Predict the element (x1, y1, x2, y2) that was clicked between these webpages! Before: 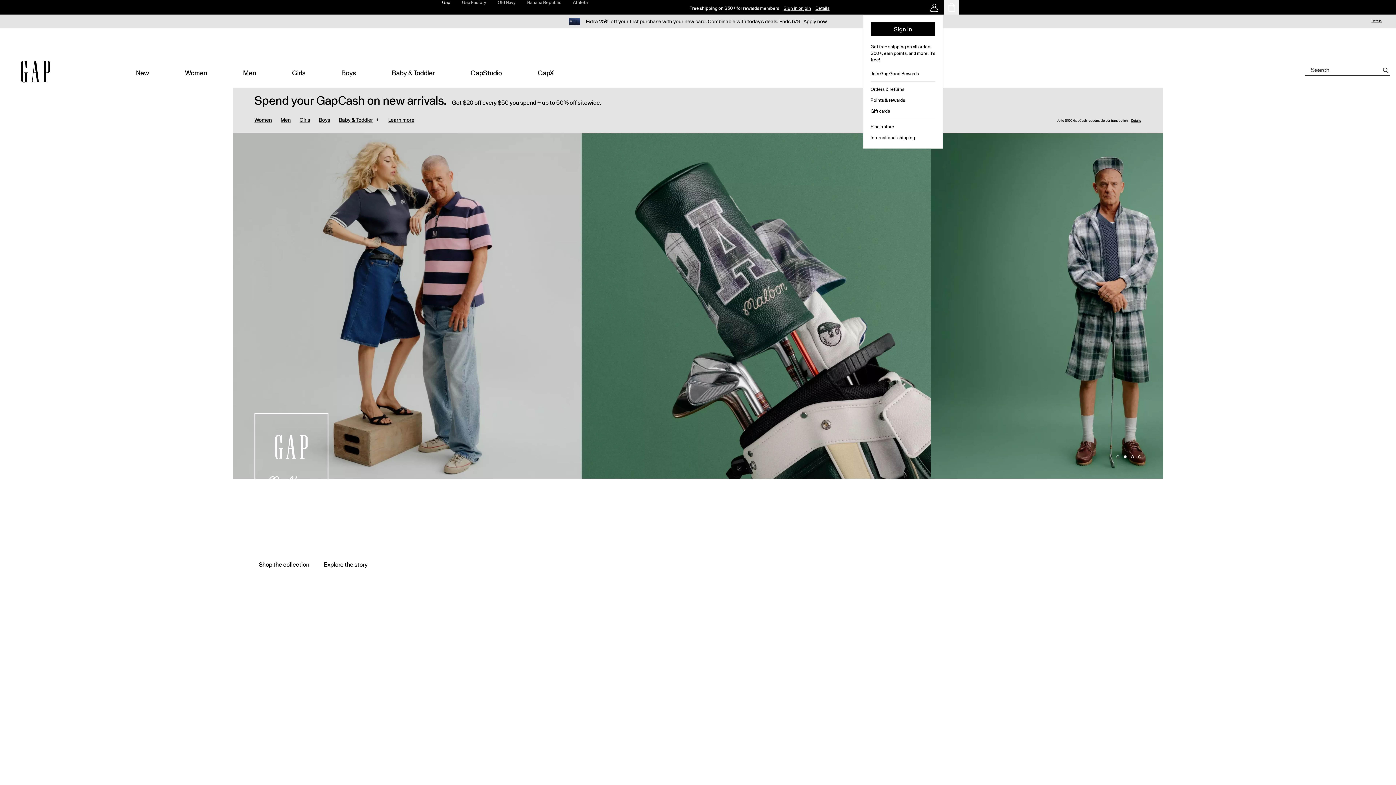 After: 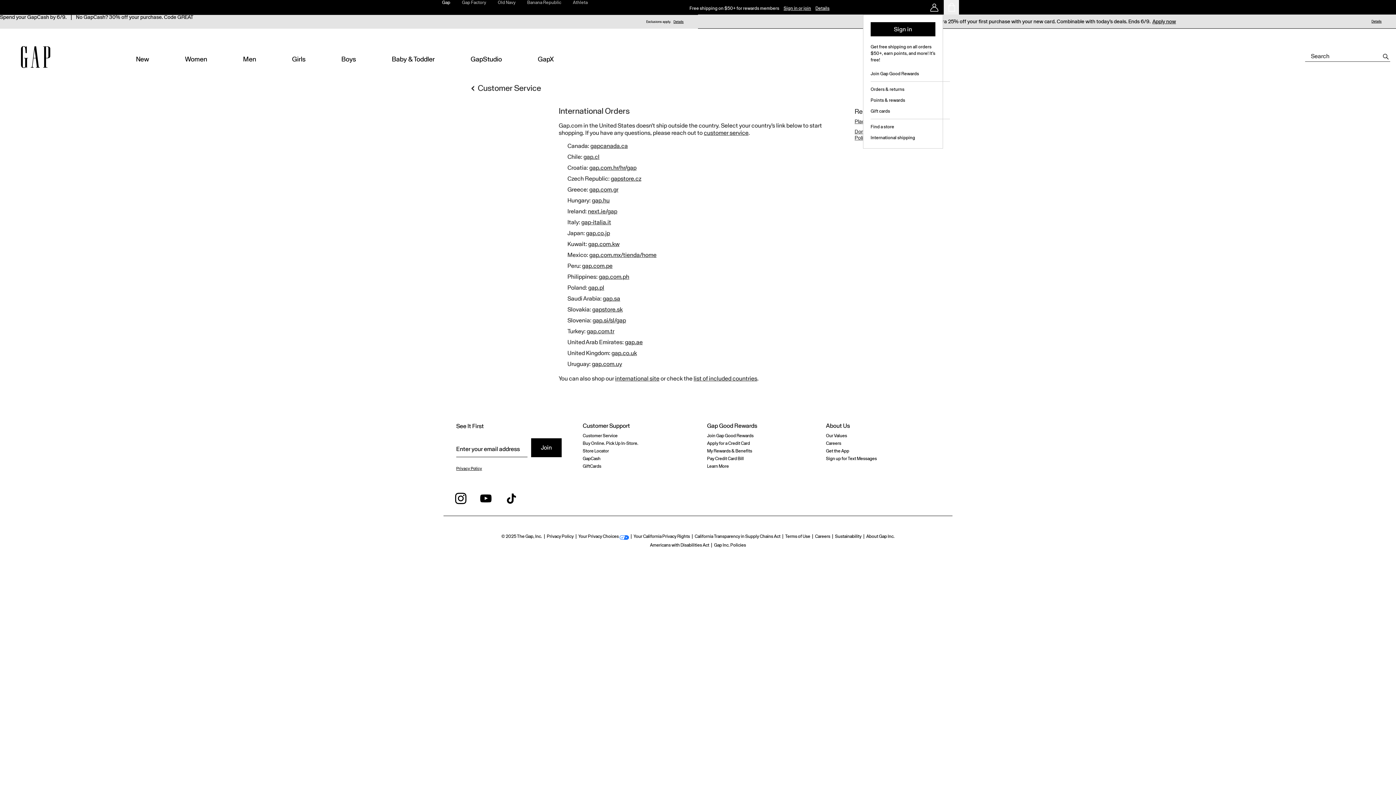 Action: label: International shipping bbox: (870, 134, 935, 141)